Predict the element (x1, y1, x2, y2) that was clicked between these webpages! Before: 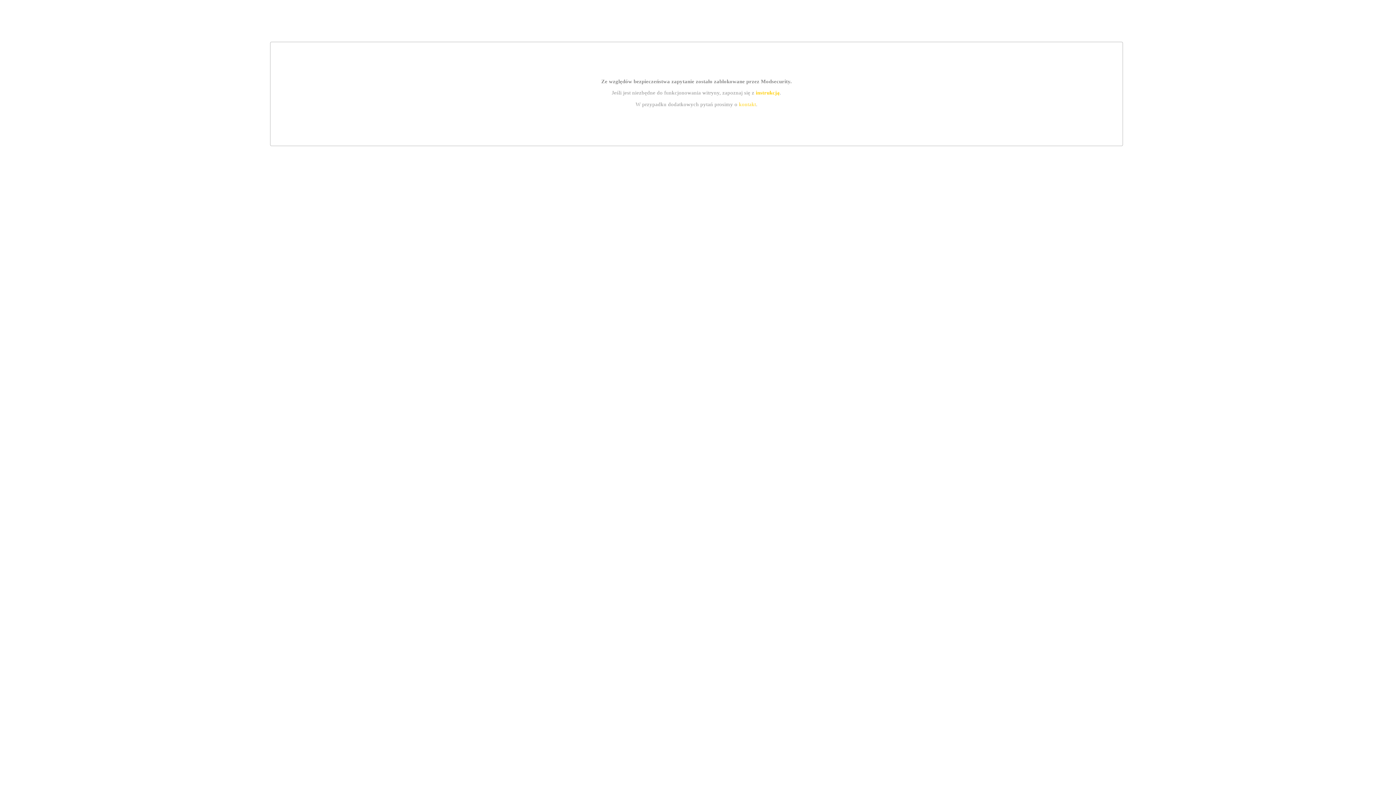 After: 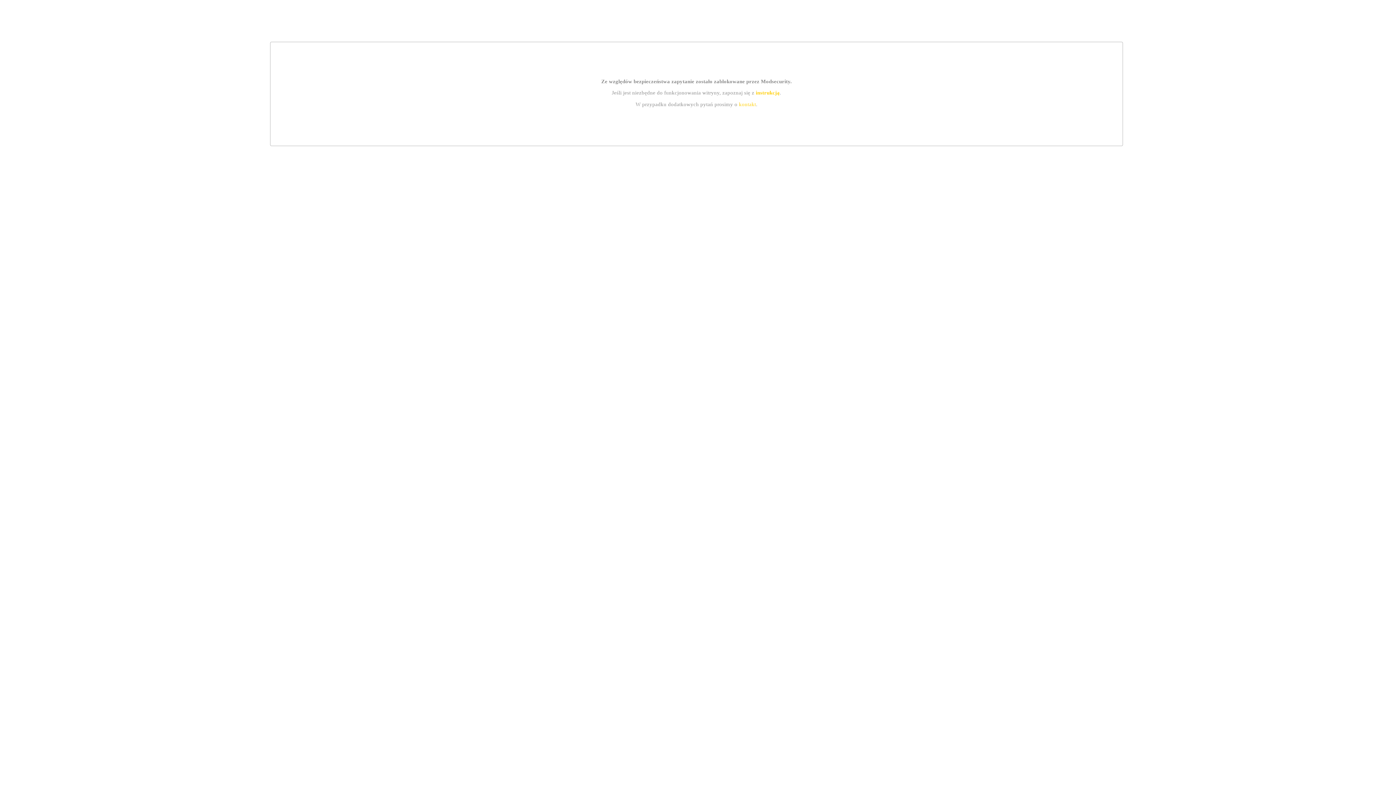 Action: bbox: (755, 89, 779, 95) label: instrukcją